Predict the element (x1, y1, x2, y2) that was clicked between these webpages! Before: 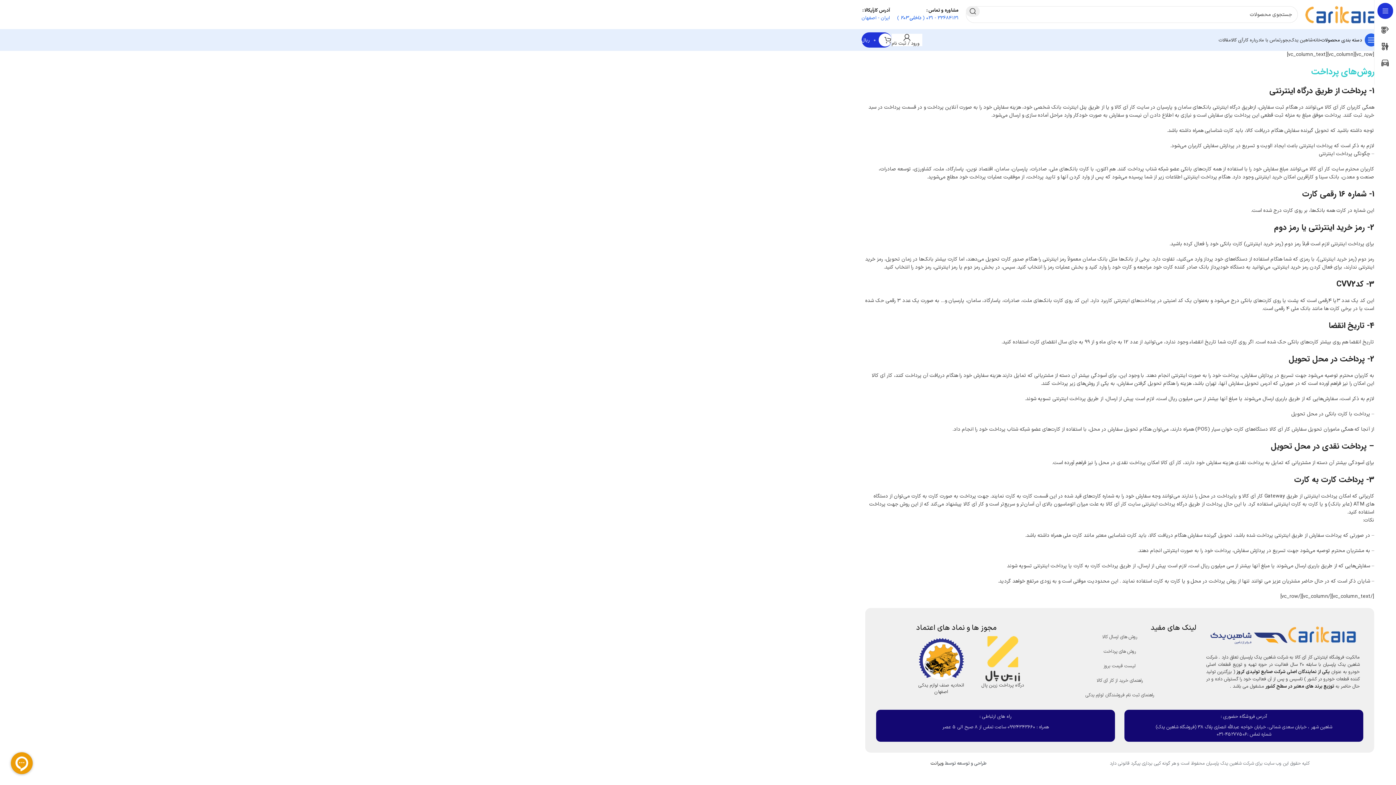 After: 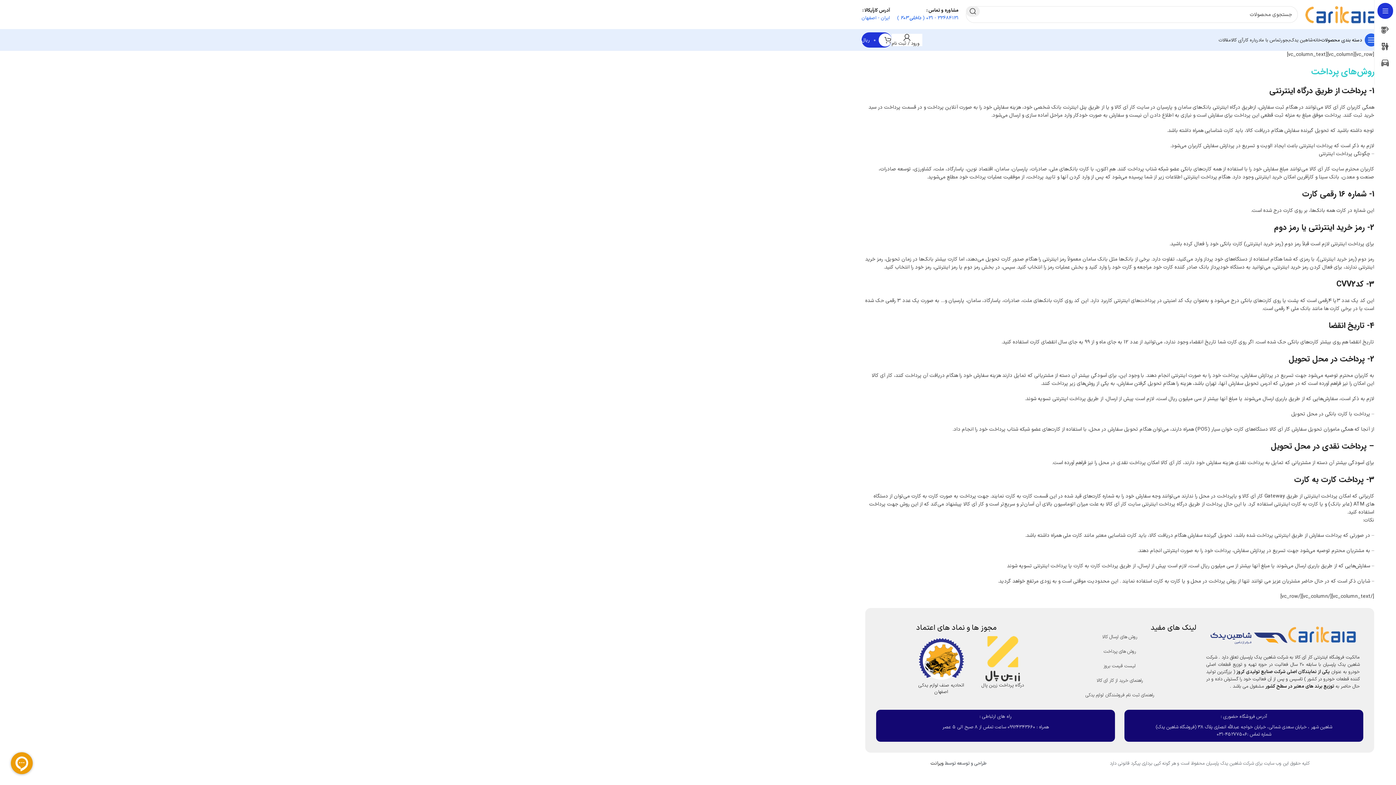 Action: bbox: (1103, 648, 1136, 655) label: روش های پرداخت